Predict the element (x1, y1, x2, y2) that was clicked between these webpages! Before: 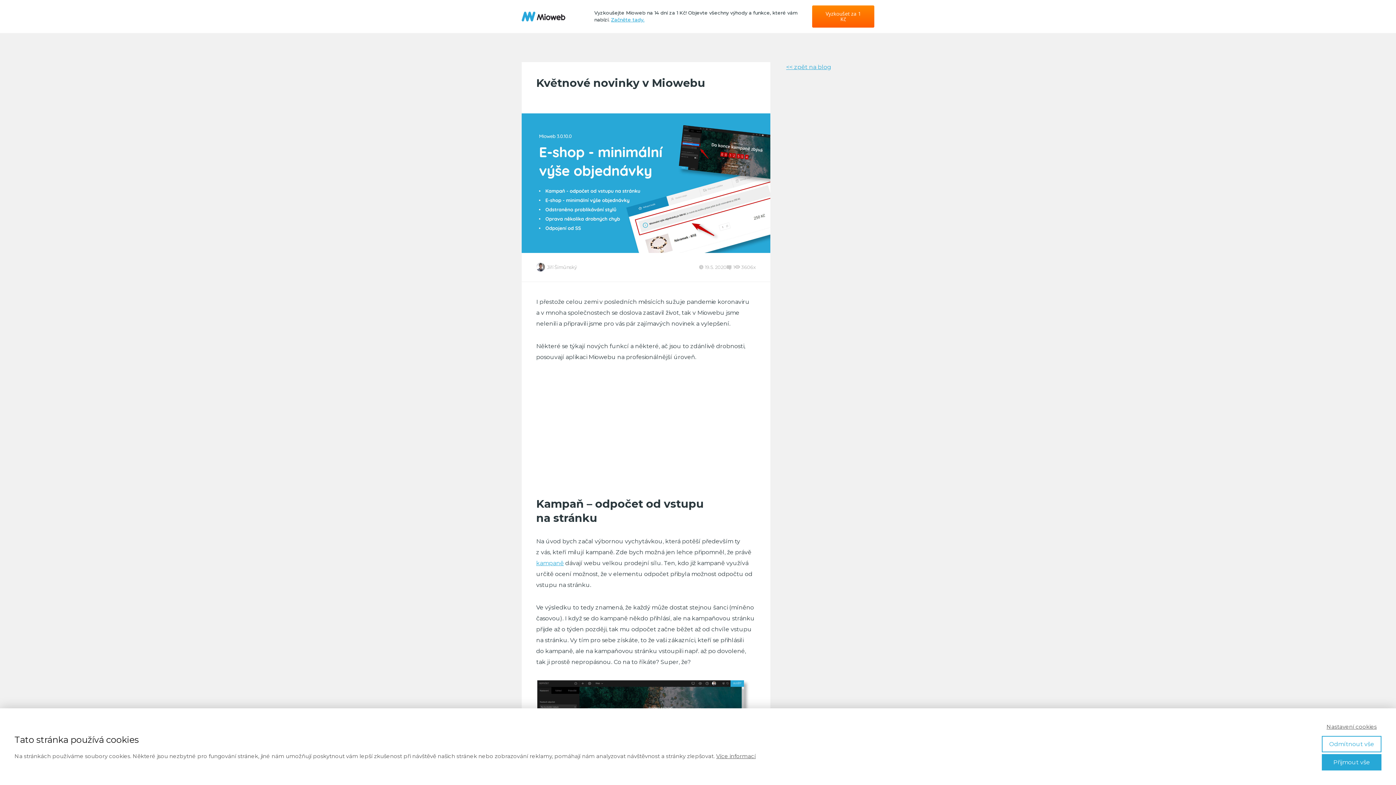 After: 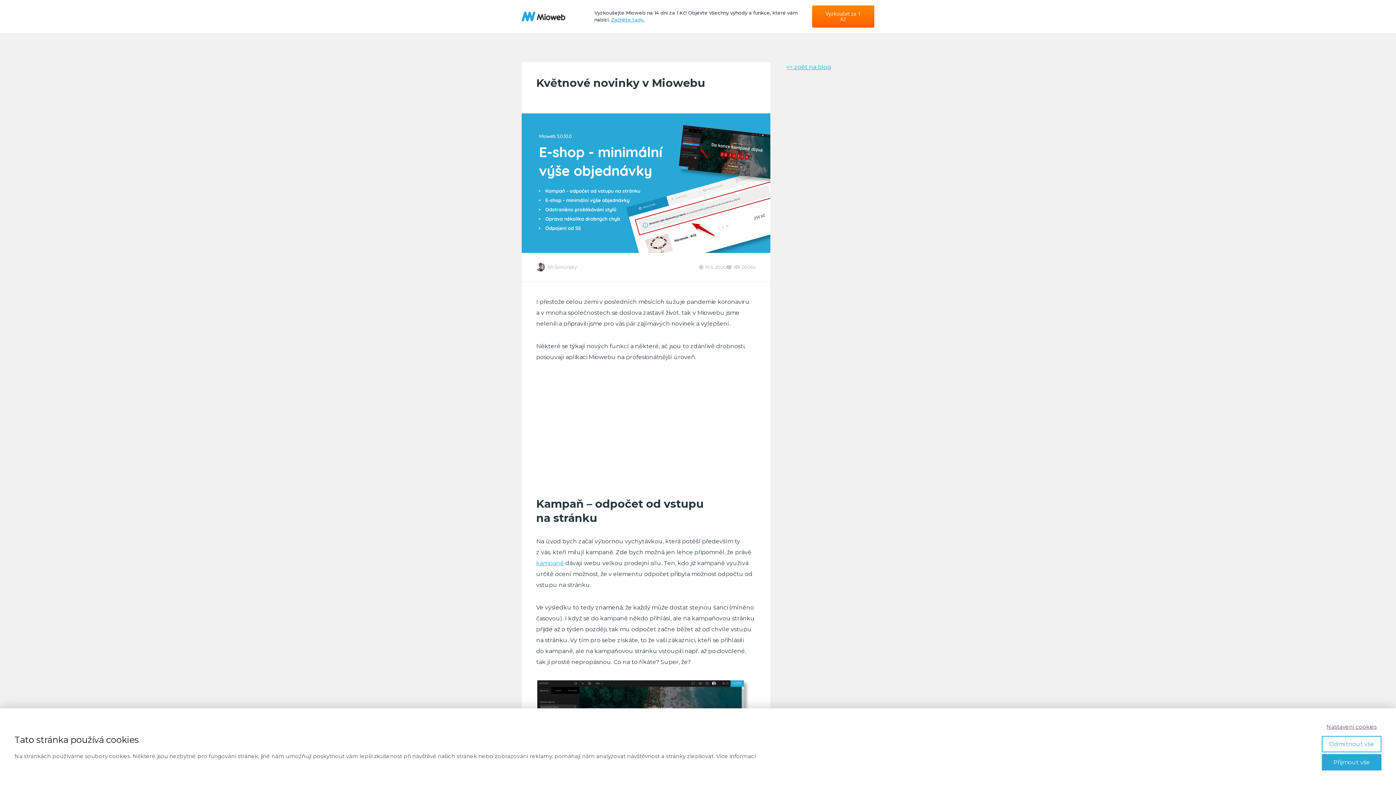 Action: label: Více informací bbox: (716, 752, 756, 759)